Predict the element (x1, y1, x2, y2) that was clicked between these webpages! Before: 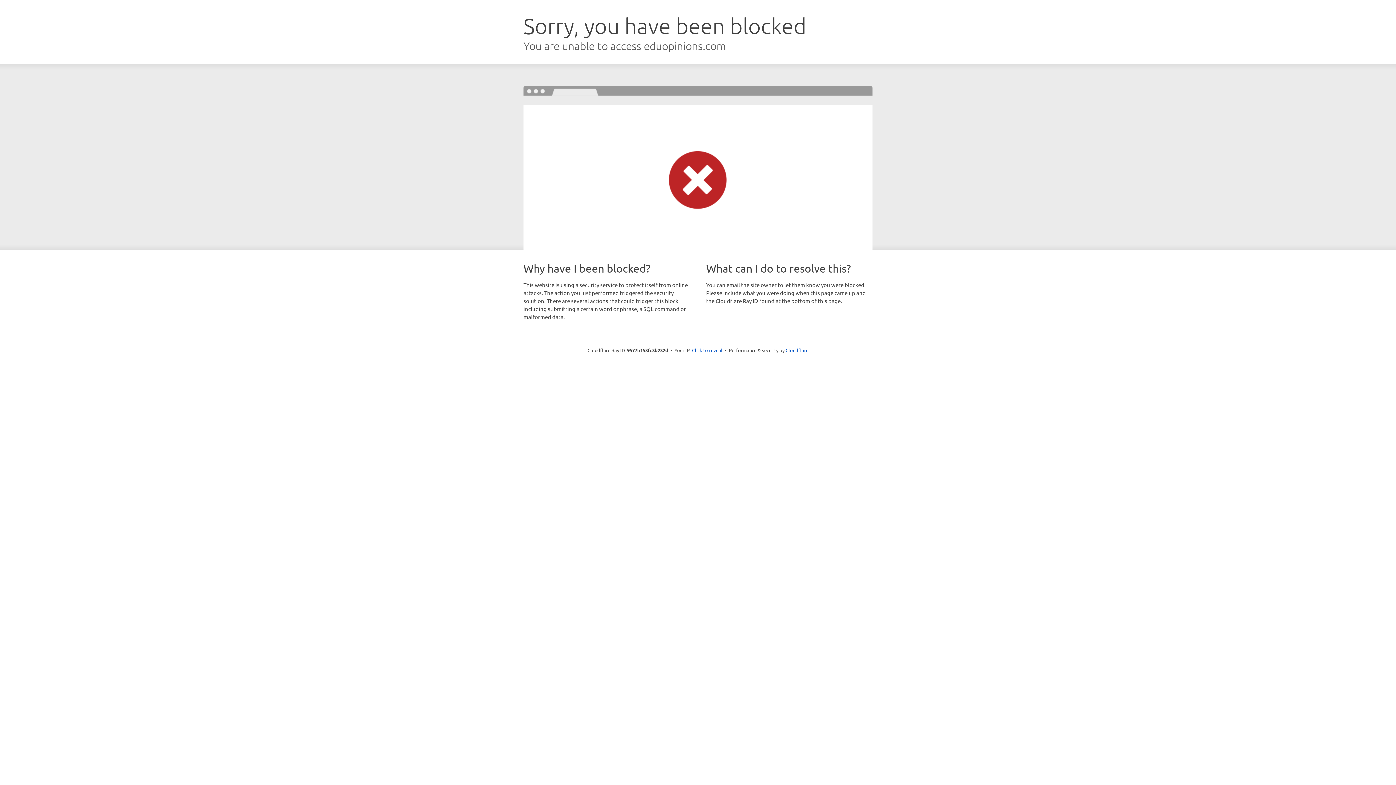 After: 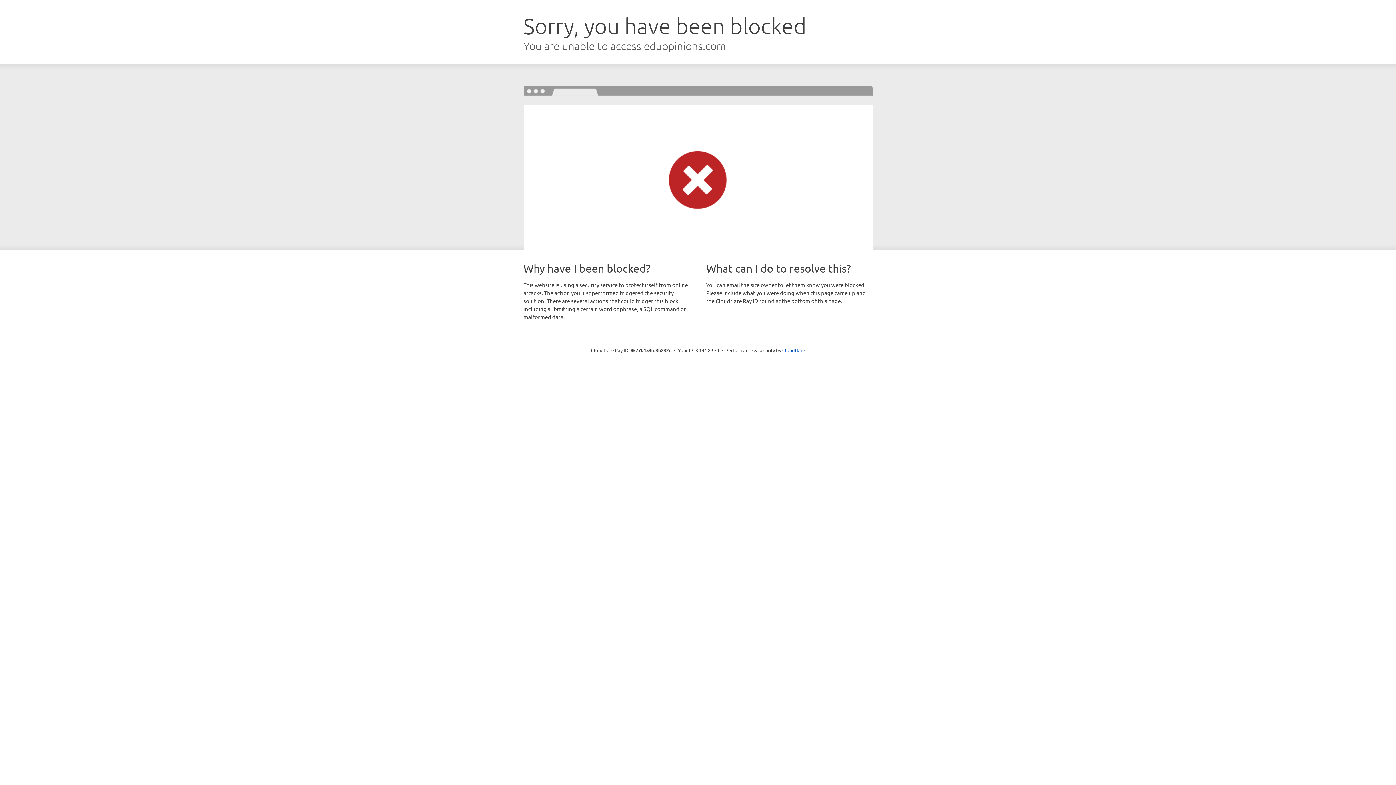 Action: bbox: (692, 346, 722, 353) label: Click to reveal